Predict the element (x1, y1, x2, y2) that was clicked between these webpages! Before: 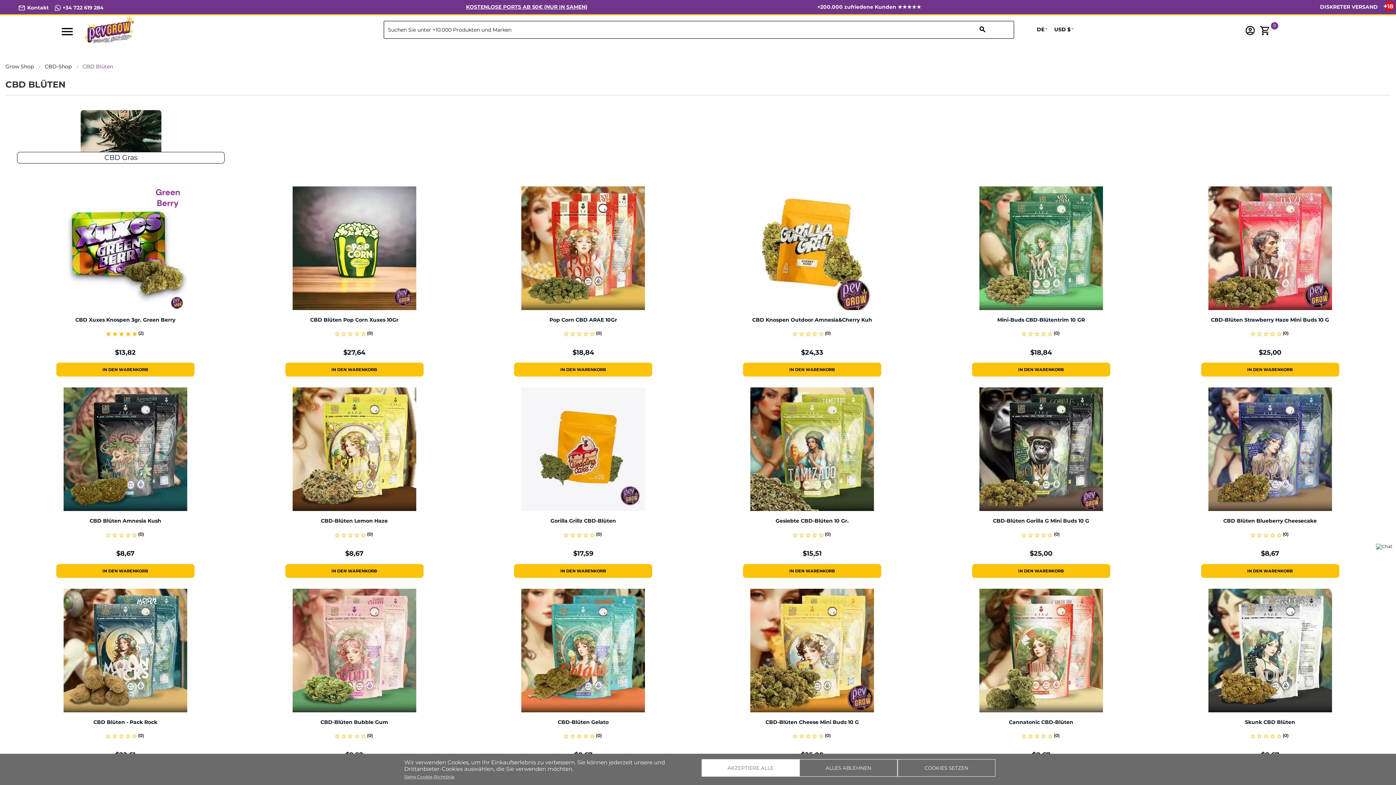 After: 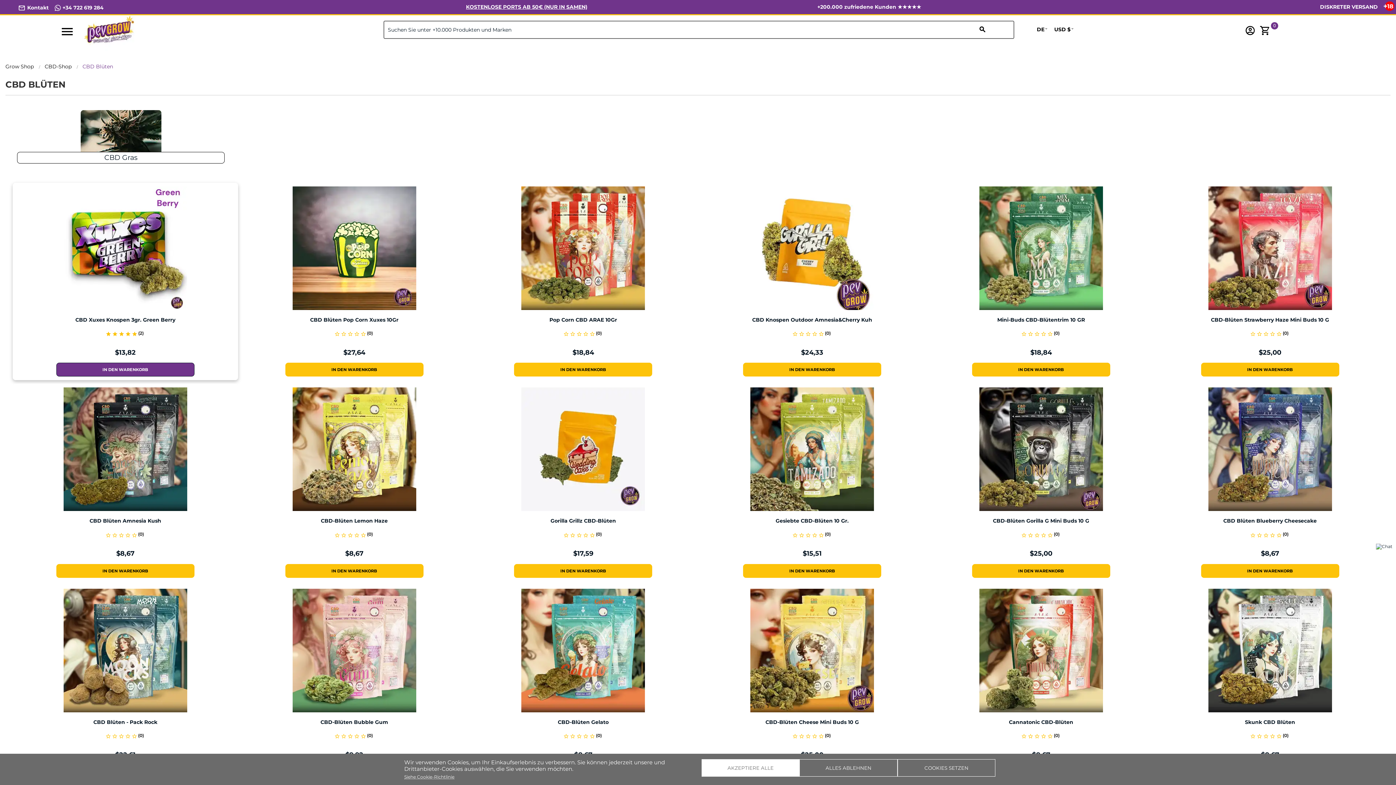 Action: bbox: (56, 363, 194, 376) label: IN DEN WARENKORB